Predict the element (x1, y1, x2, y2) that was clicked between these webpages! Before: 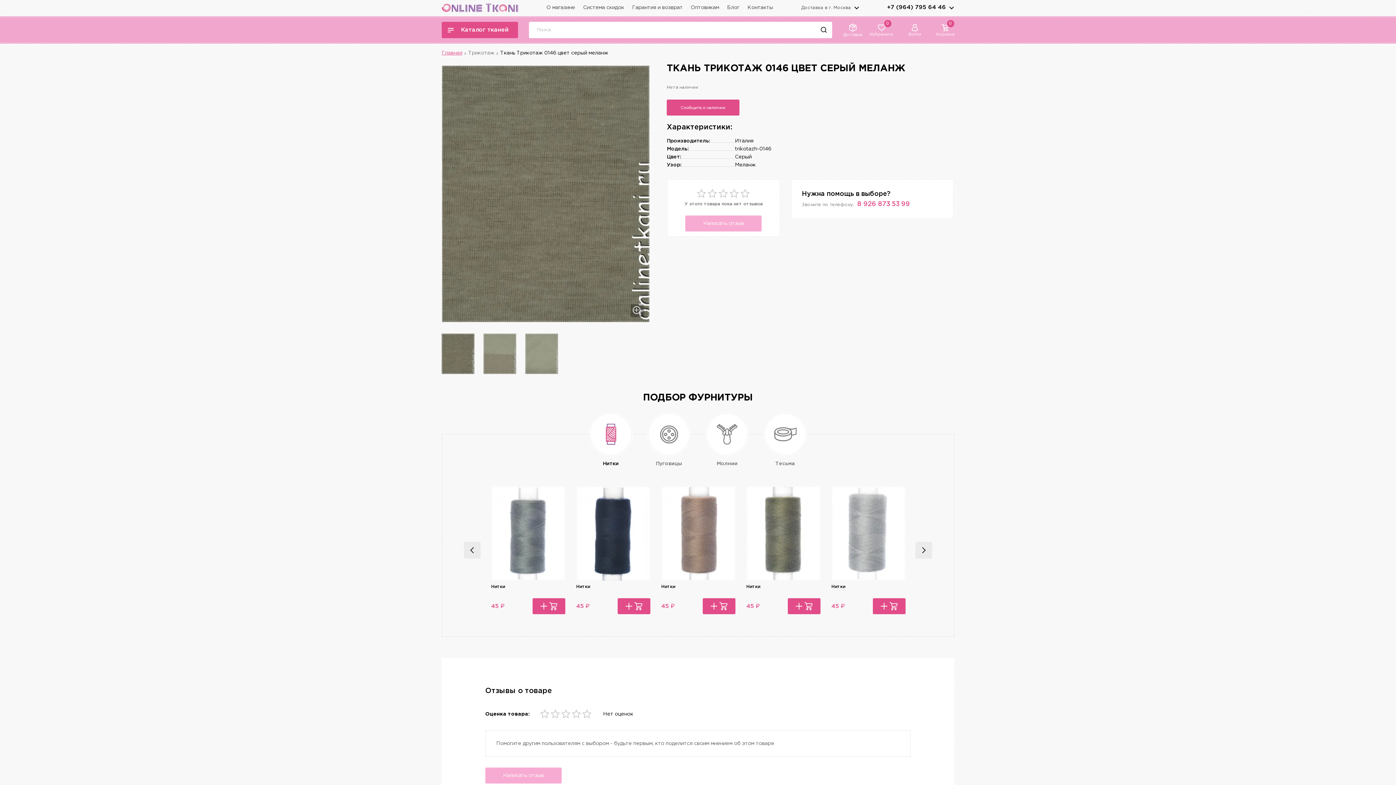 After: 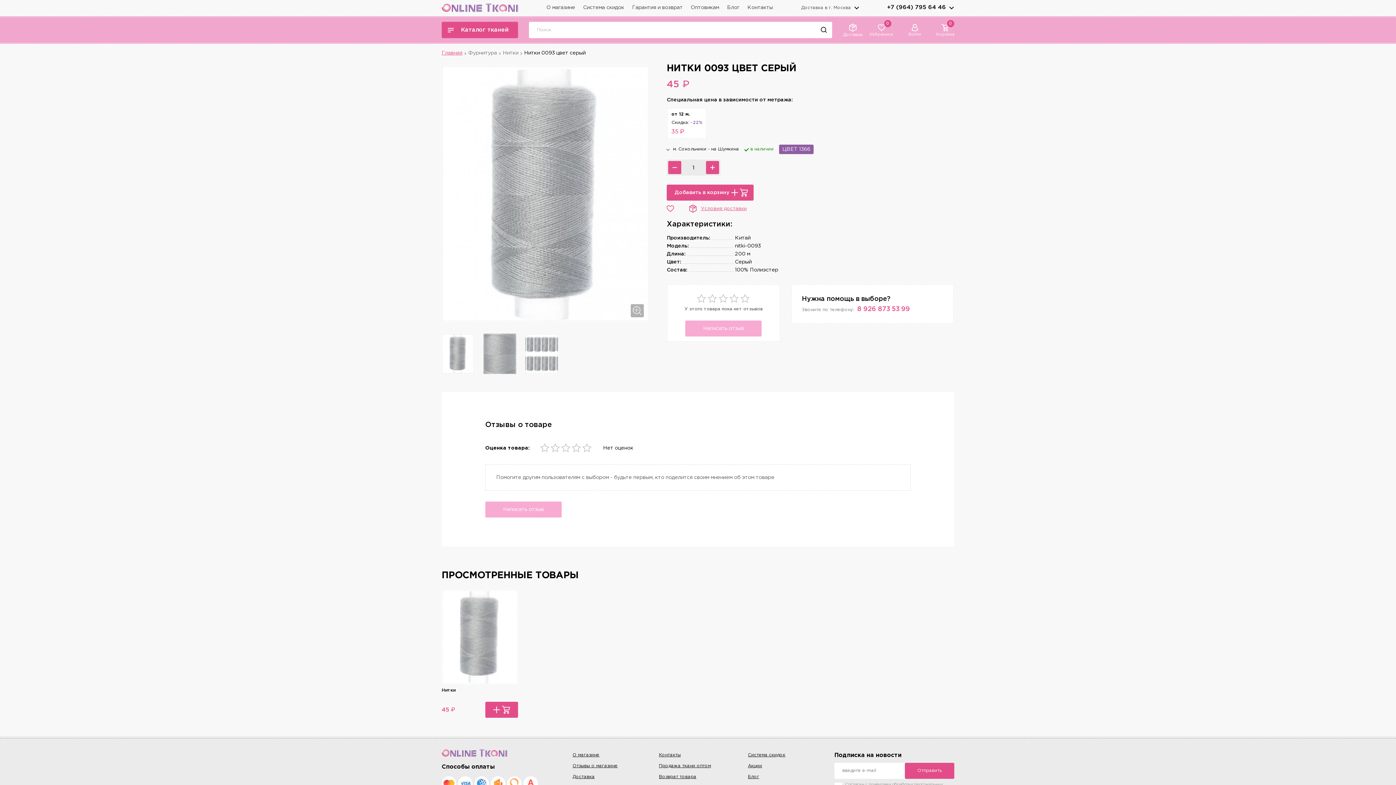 Action: bbox: (831, 486, 905, 581)